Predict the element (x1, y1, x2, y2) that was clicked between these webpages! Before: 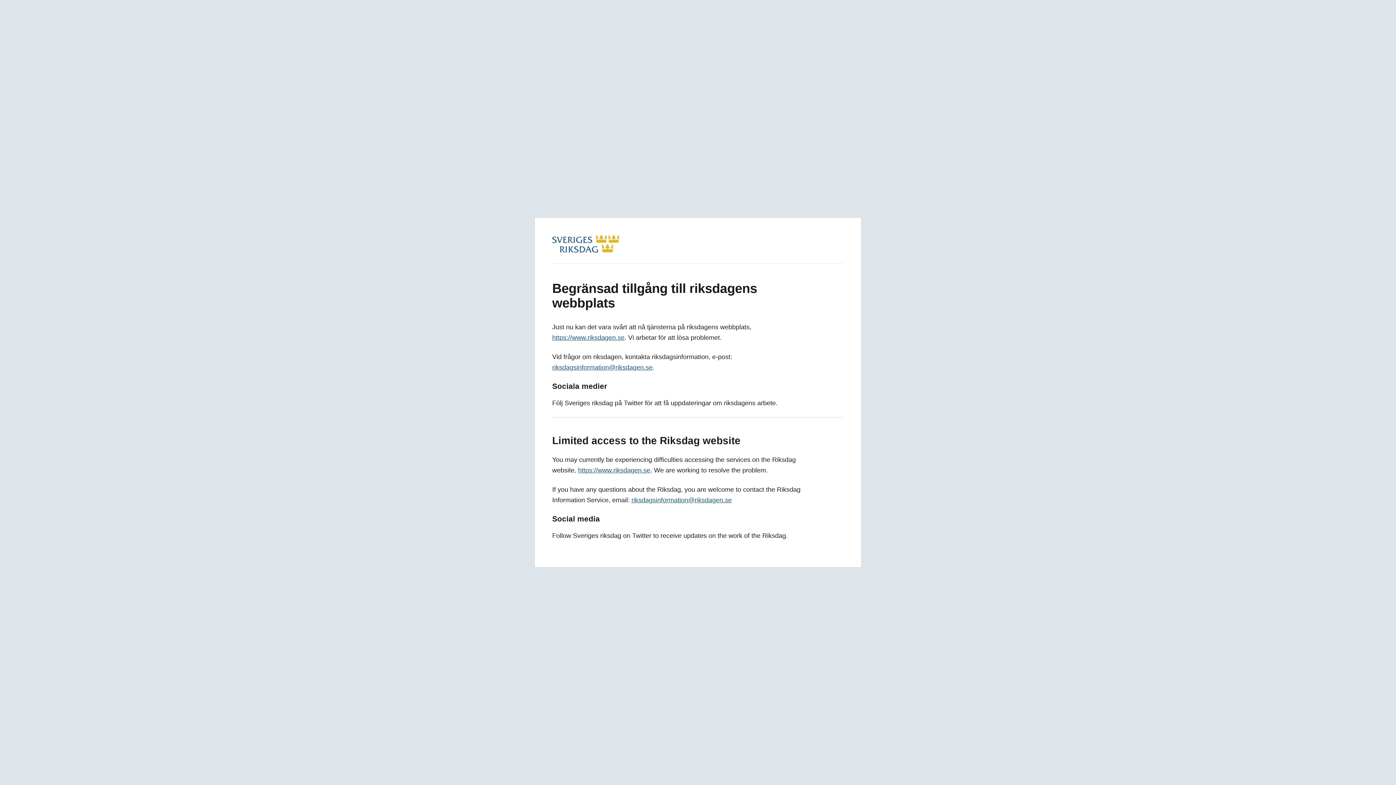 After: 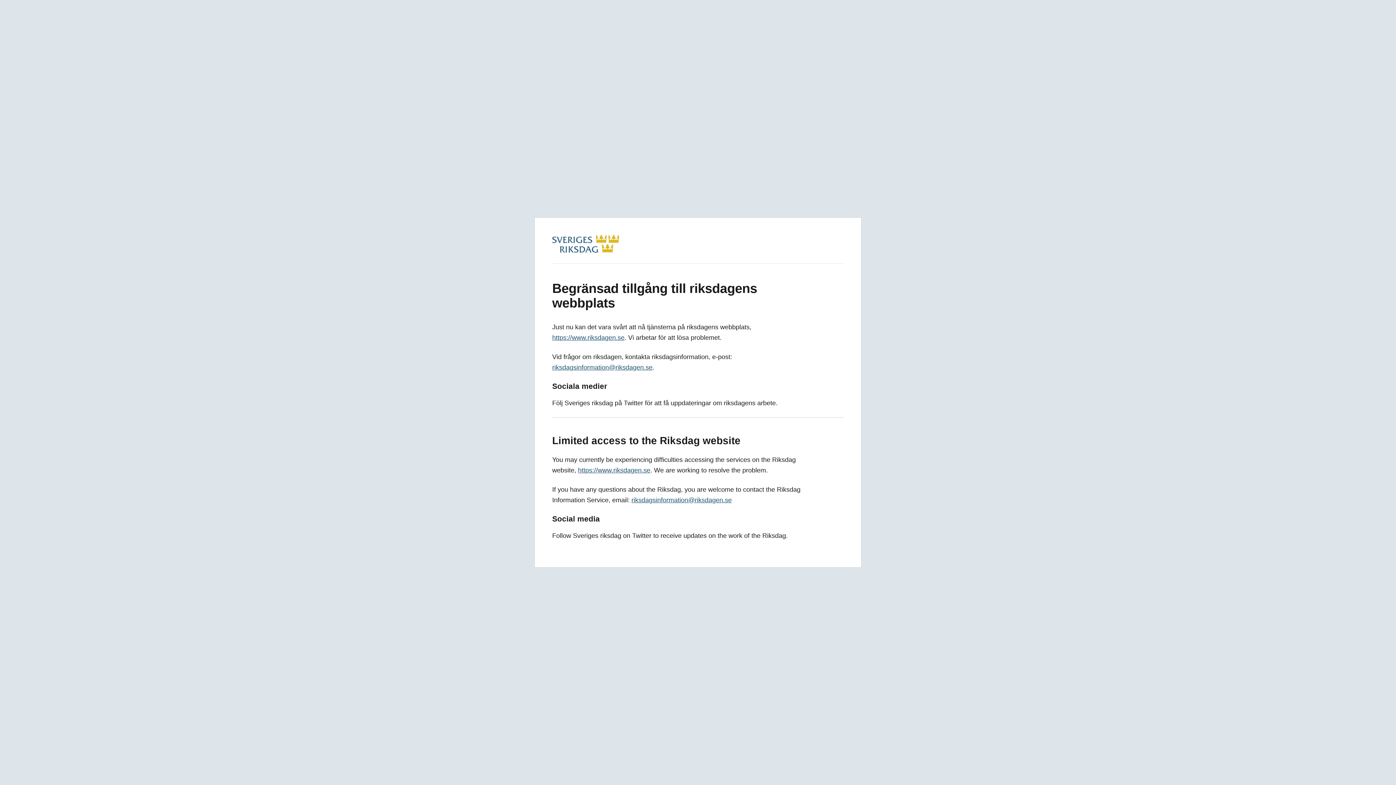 Action: bbox: (552, 246, 619, 254)